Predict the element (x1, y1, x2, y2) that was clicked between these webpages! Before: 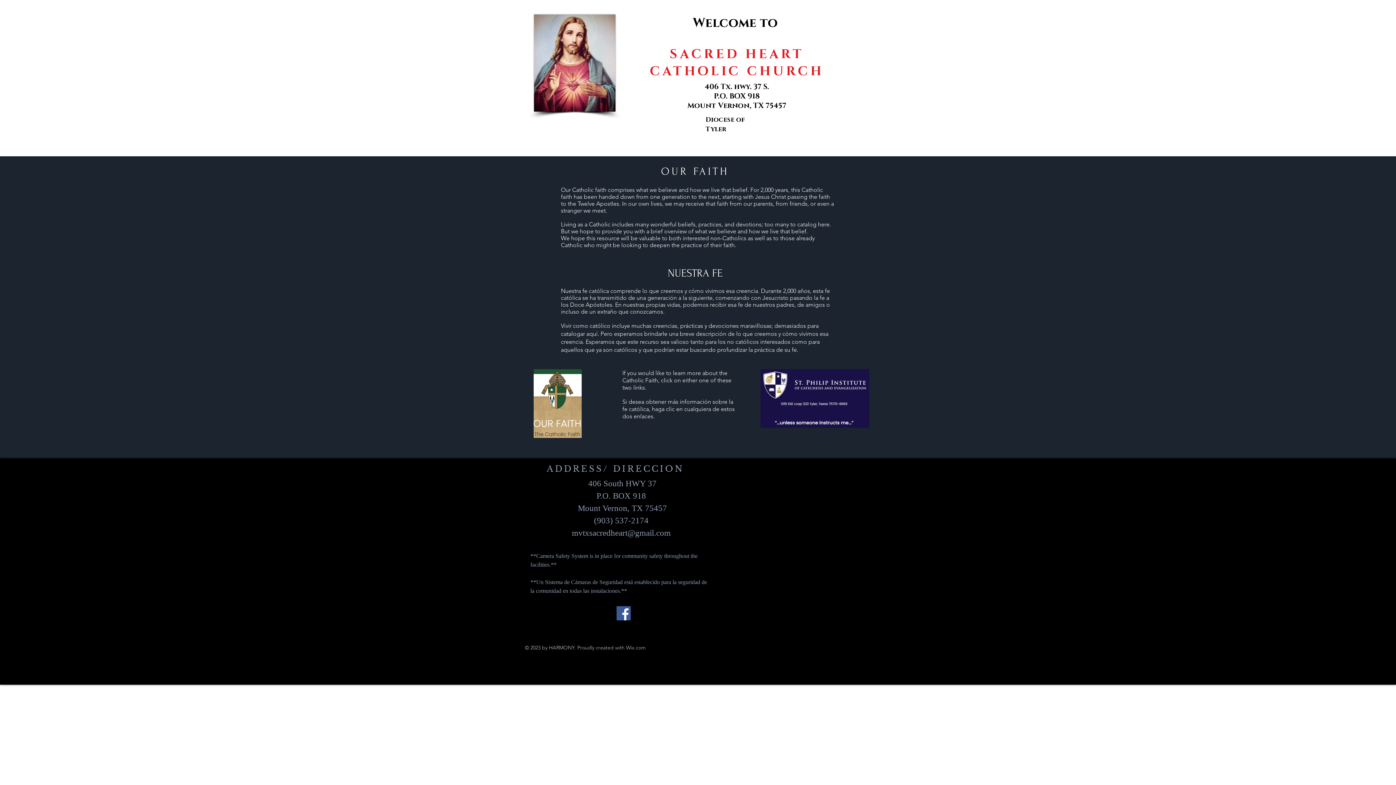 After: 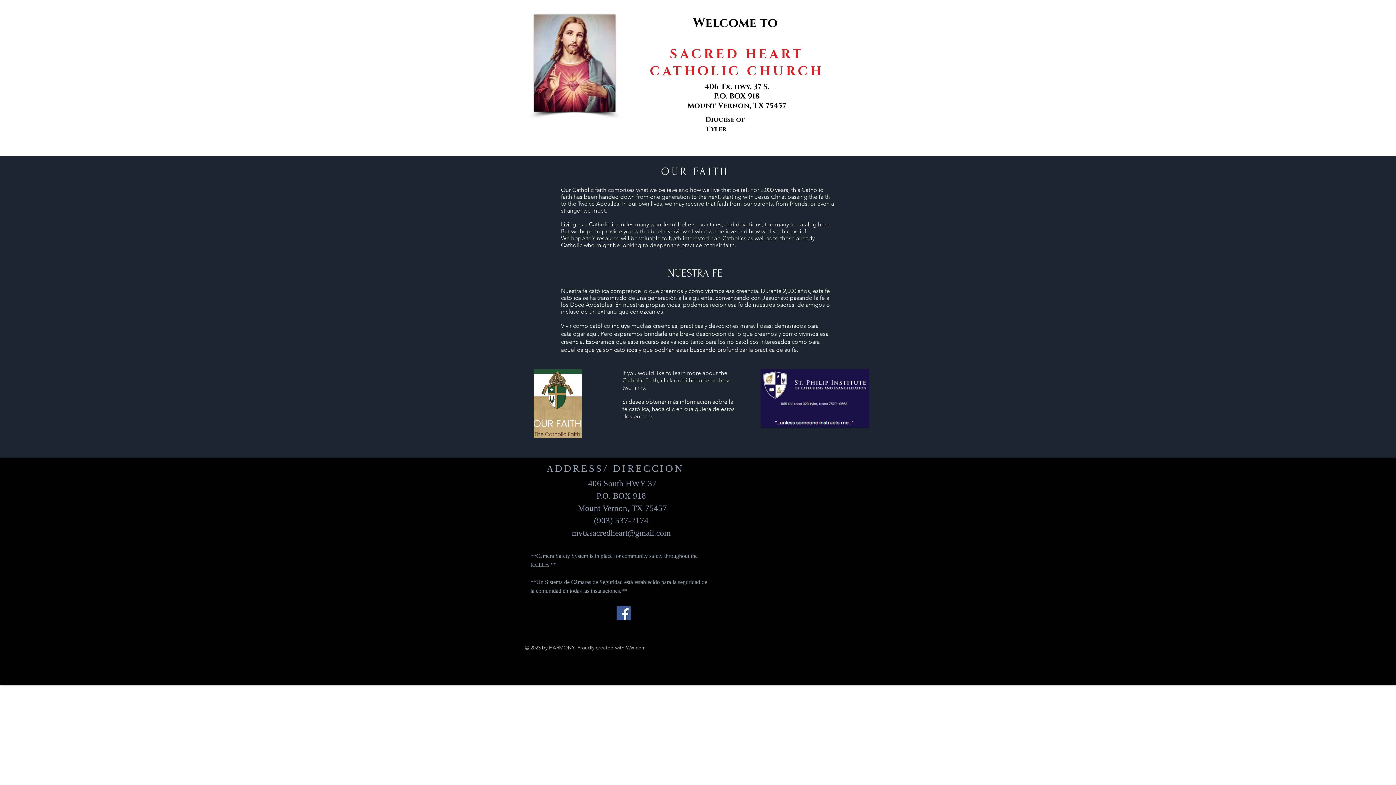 Action: bbox: (572, 528, 670, 537) label: mvtxsacredheart@gmail.com